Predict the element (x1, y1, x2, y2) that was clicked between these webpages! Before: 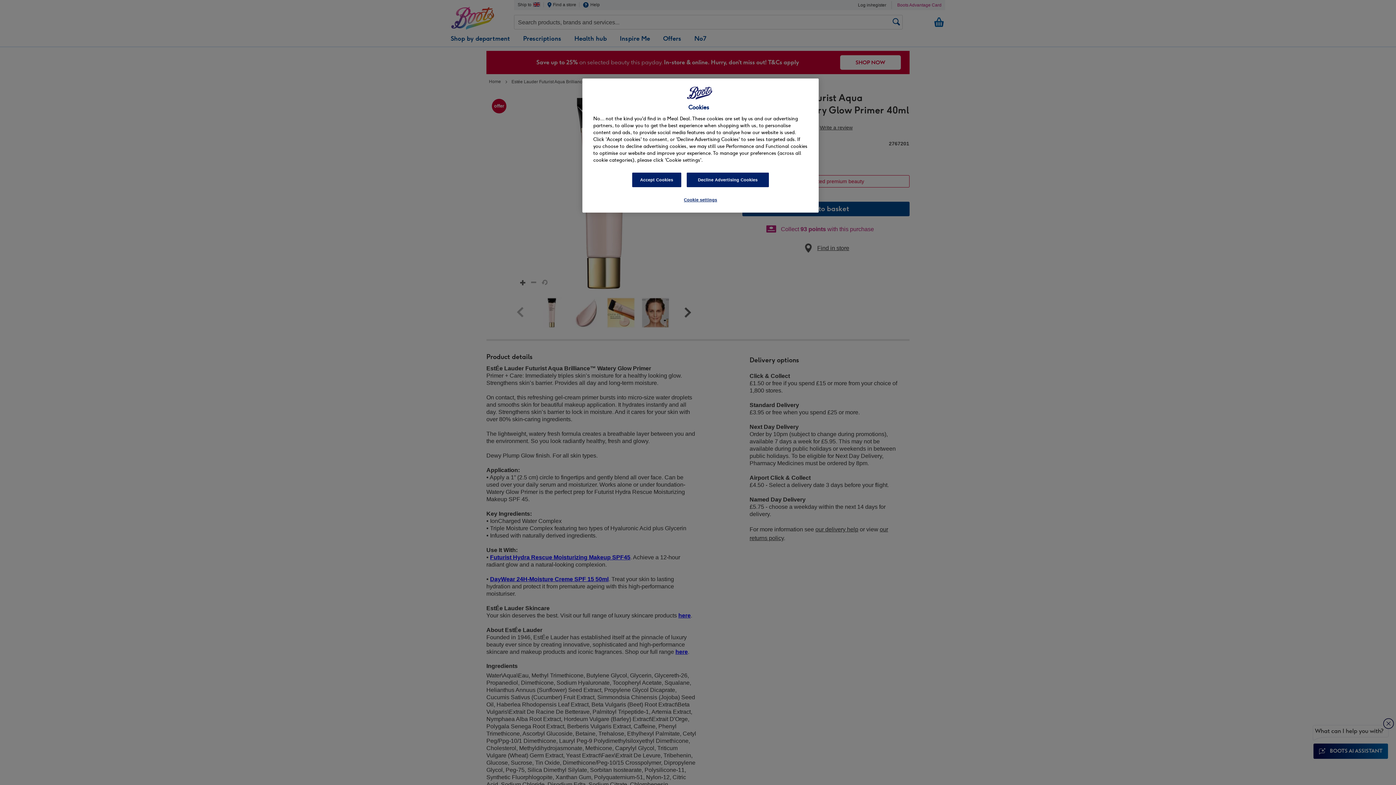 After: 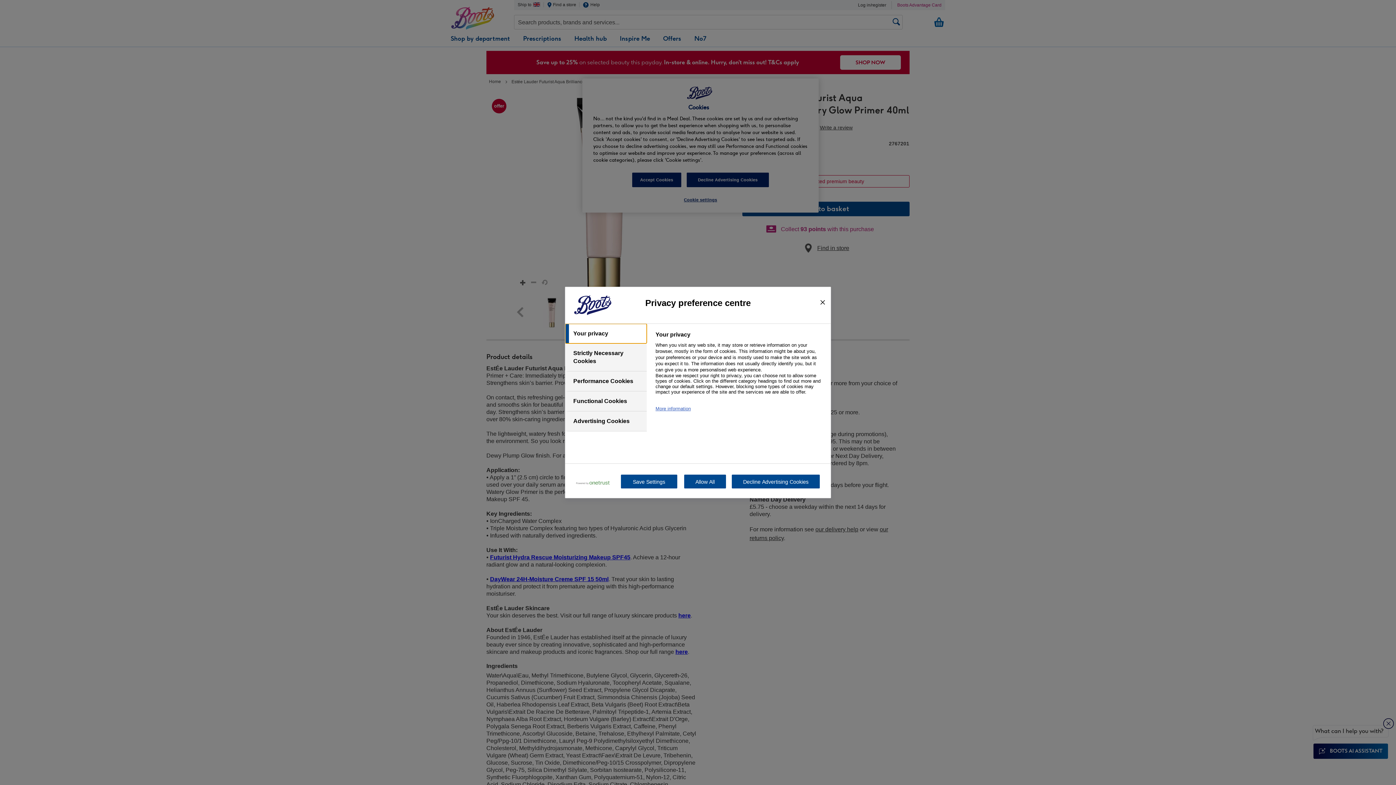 Action: label: Cookie settings bbox: (676, 193, 725, 207)